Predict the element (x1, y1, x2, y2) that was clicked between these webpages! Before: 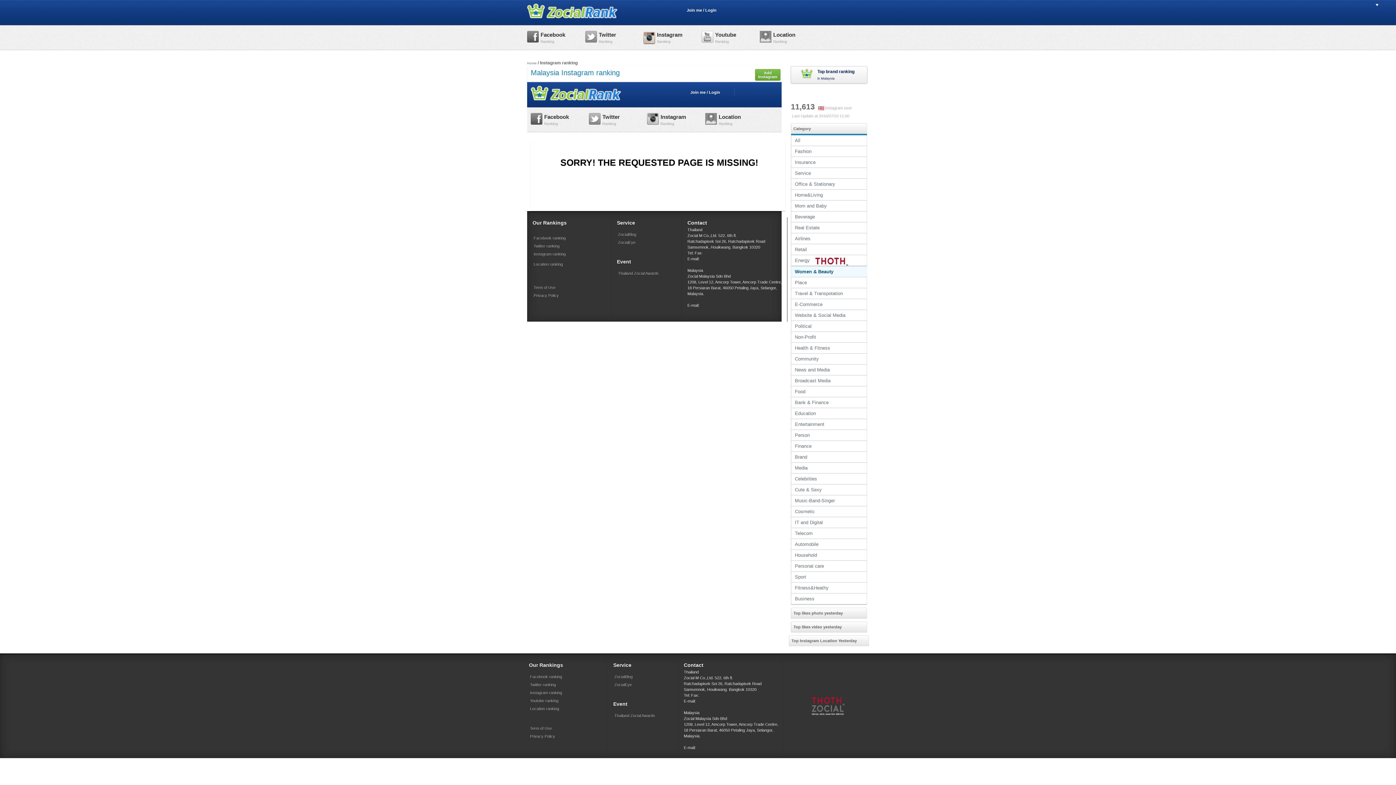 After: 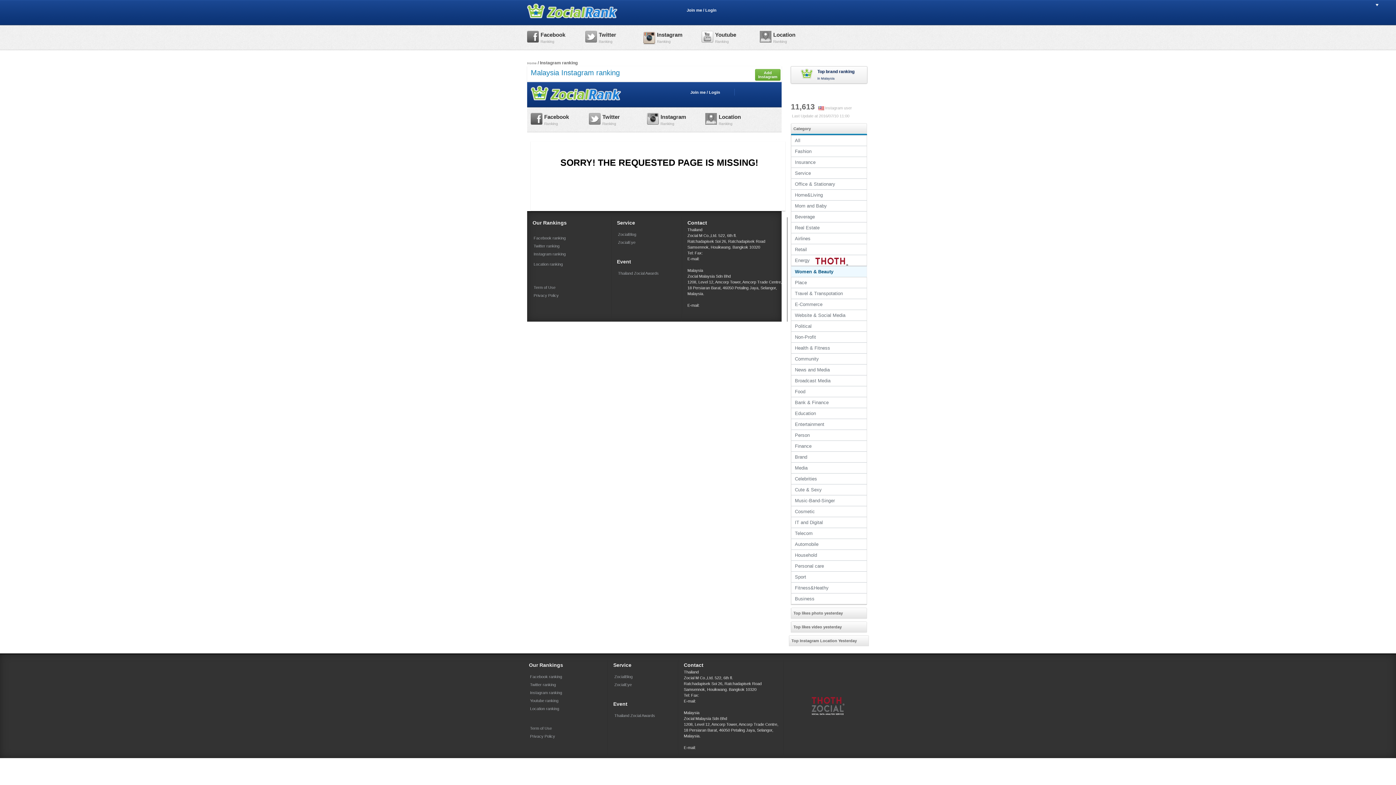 Action: bbox: (795, 269, 833, 274) label: Women & Beauty